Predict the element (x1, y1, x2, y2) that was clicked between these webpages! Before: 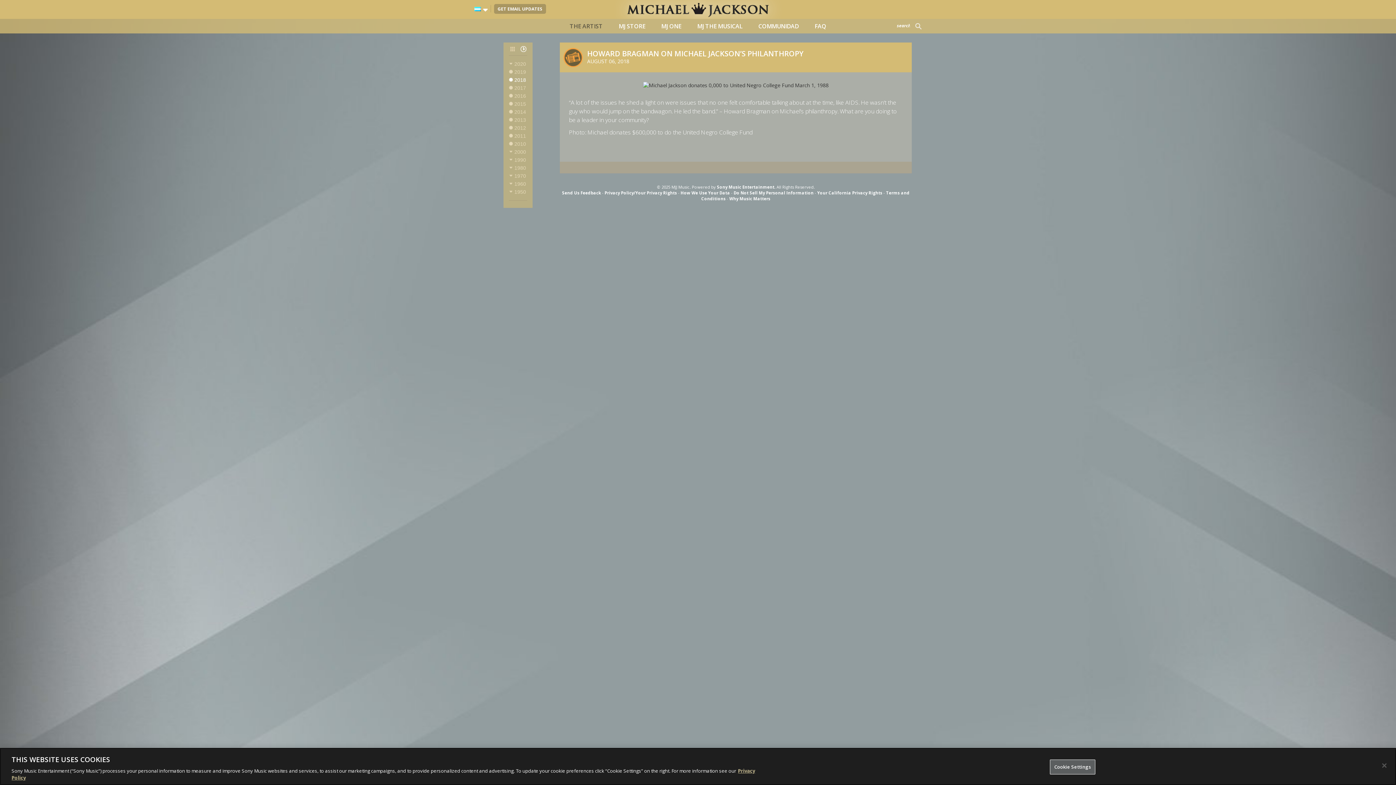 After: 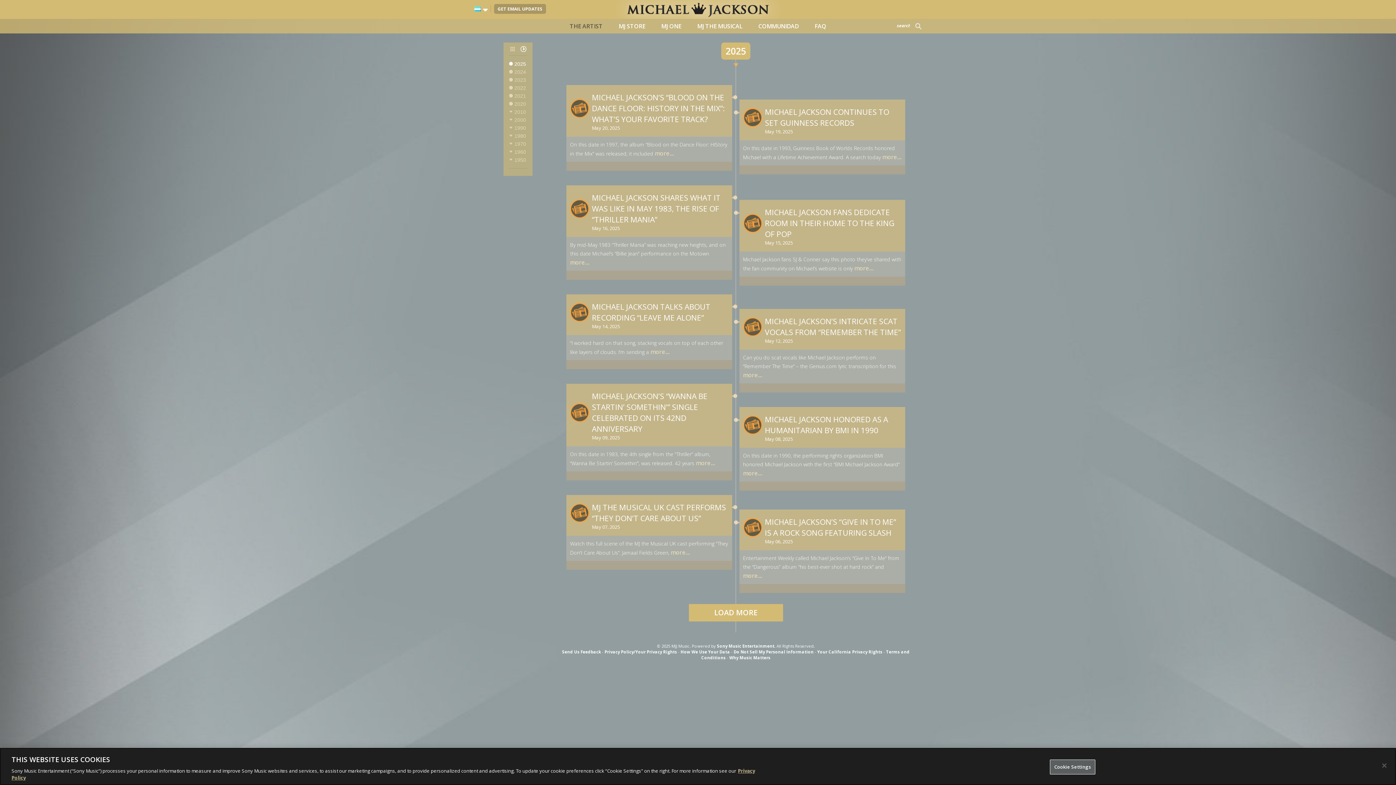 Action: bbox: (569, 53, 602, 68) label: THE ARTIST